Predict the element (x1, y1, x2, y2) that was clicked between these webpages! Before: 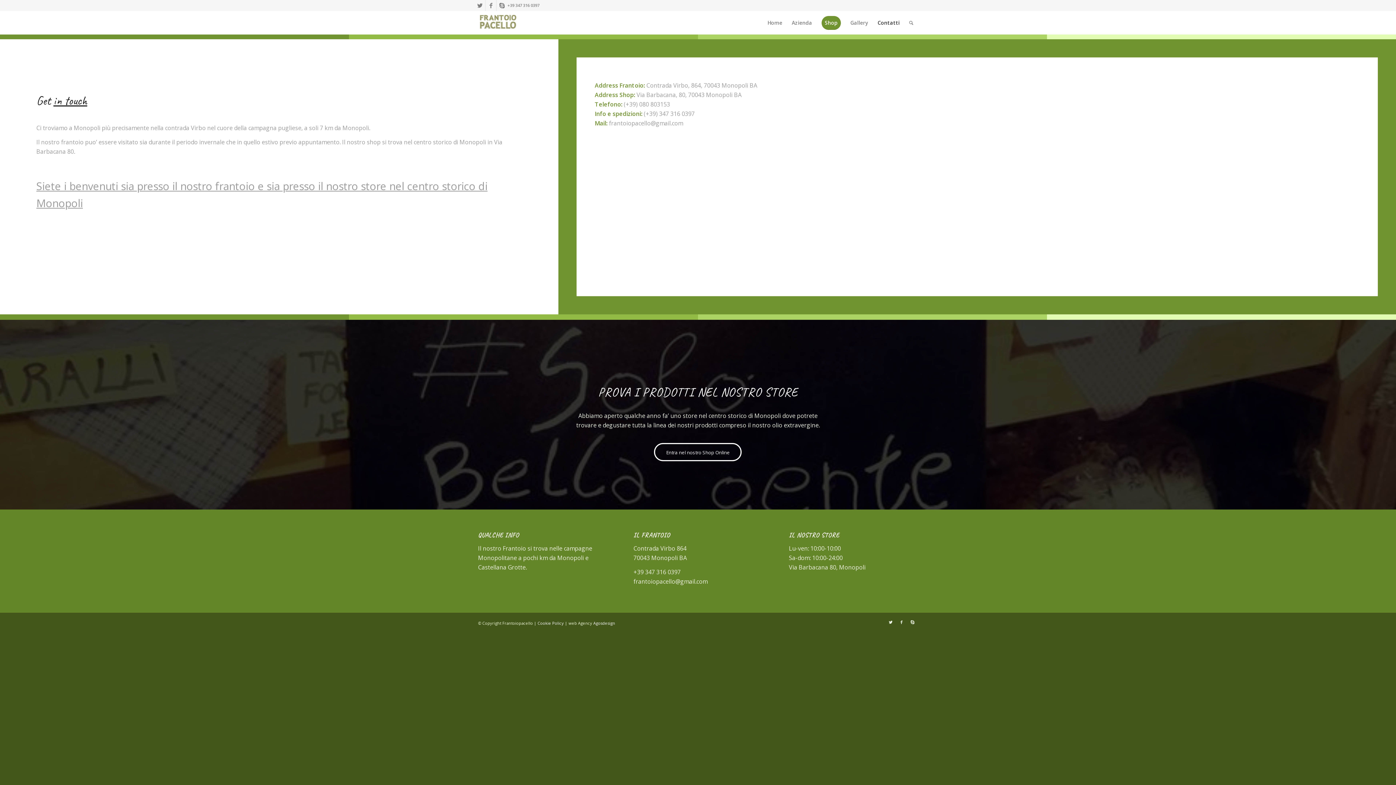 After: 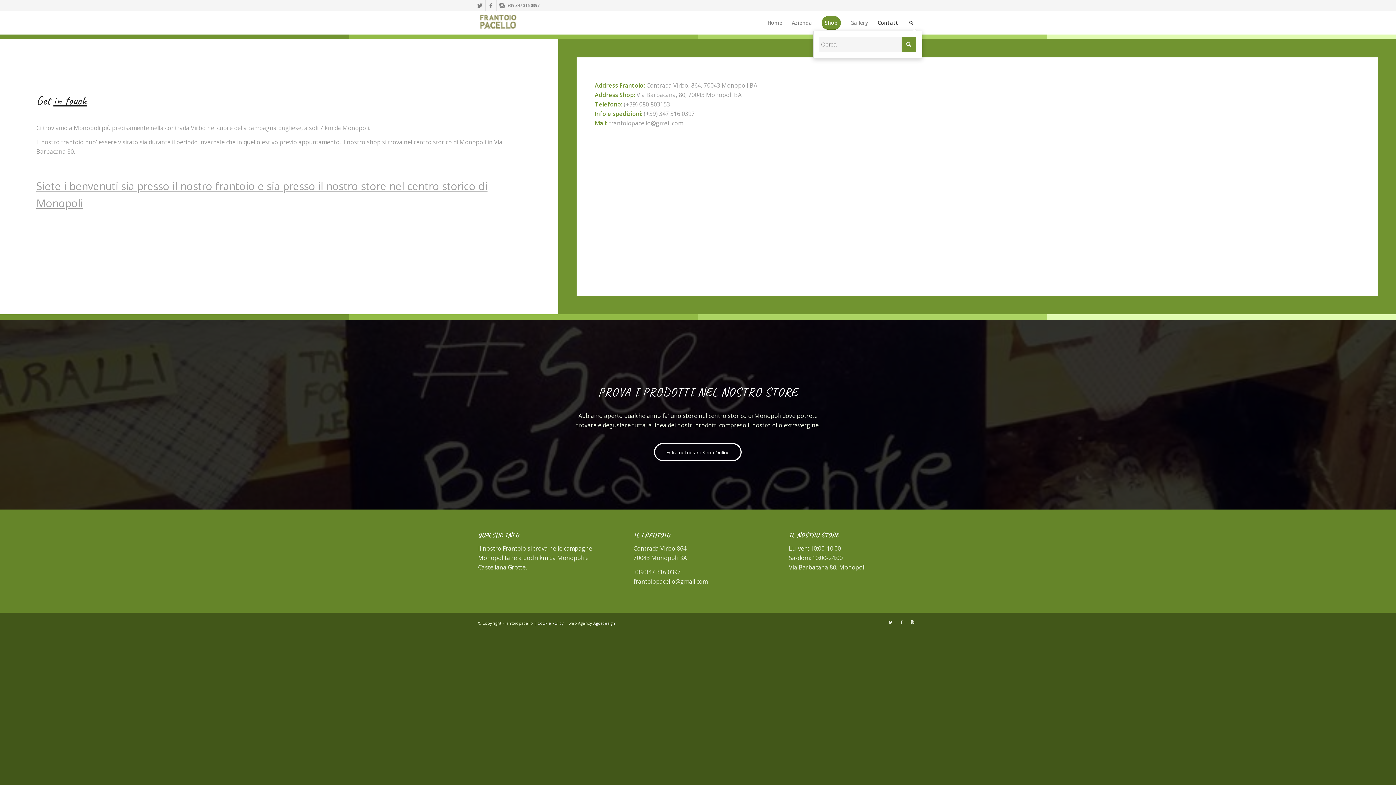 Action: bbox: (904, 10, 918, 34)